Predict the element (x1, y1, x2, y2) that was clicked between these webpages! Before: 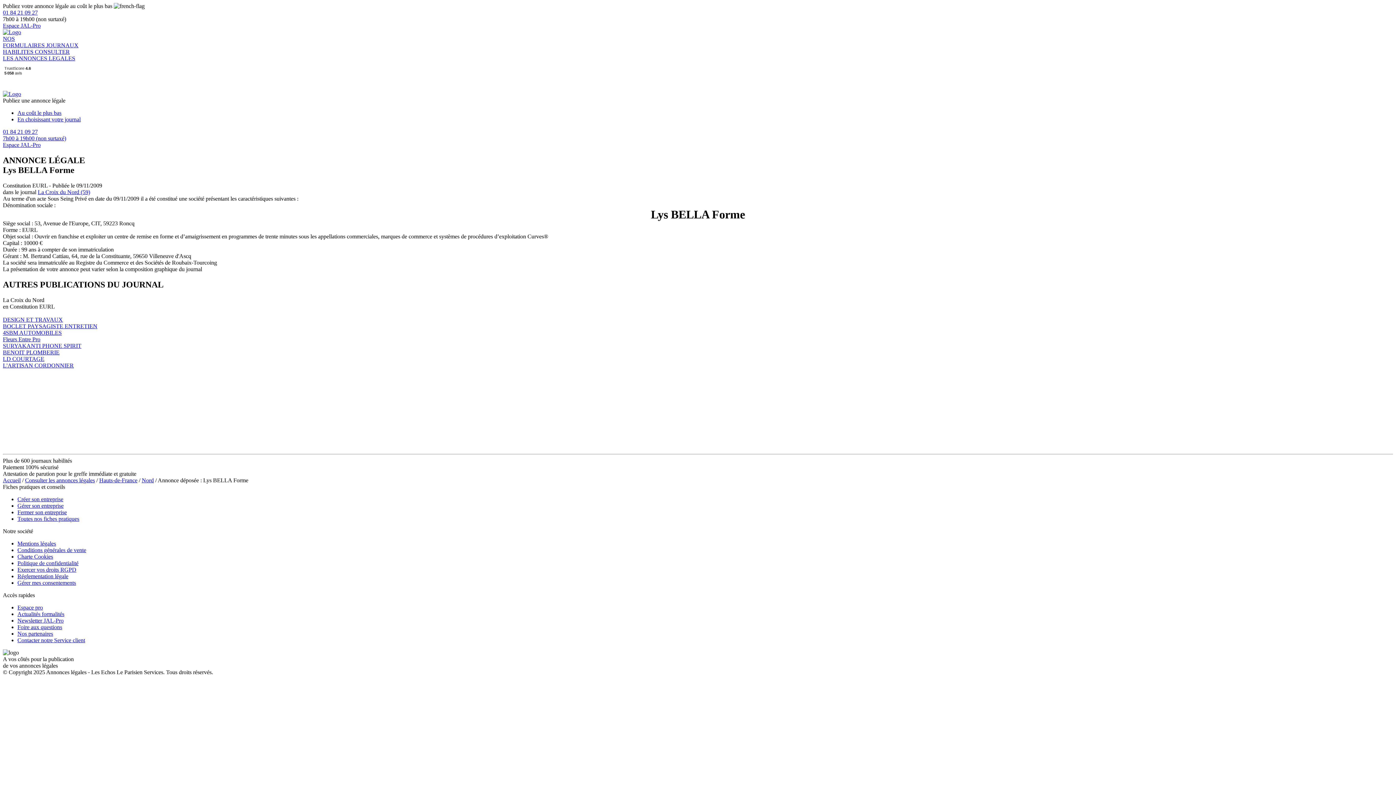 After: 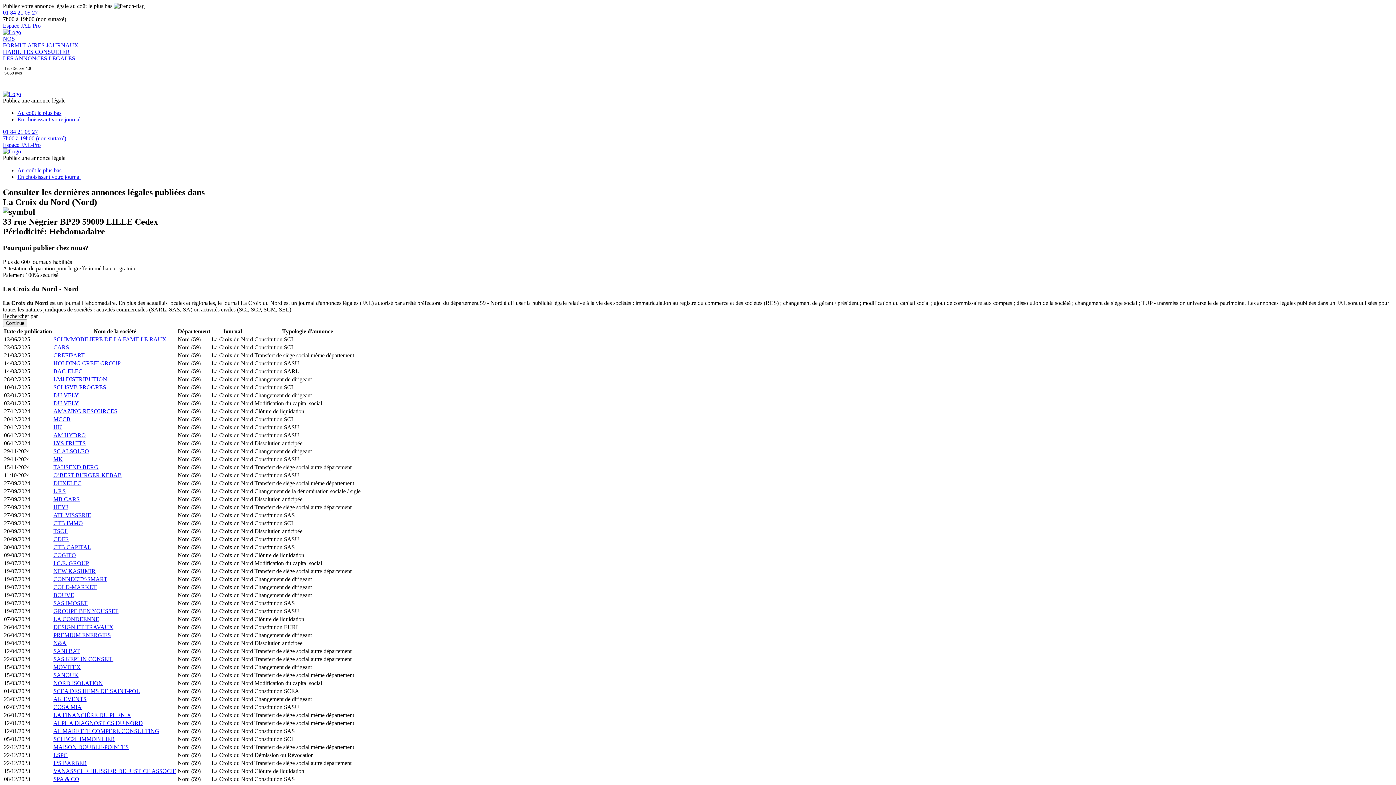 Action: bbox: (37, 189, 90, 195) label: La Croix du Nord (59)